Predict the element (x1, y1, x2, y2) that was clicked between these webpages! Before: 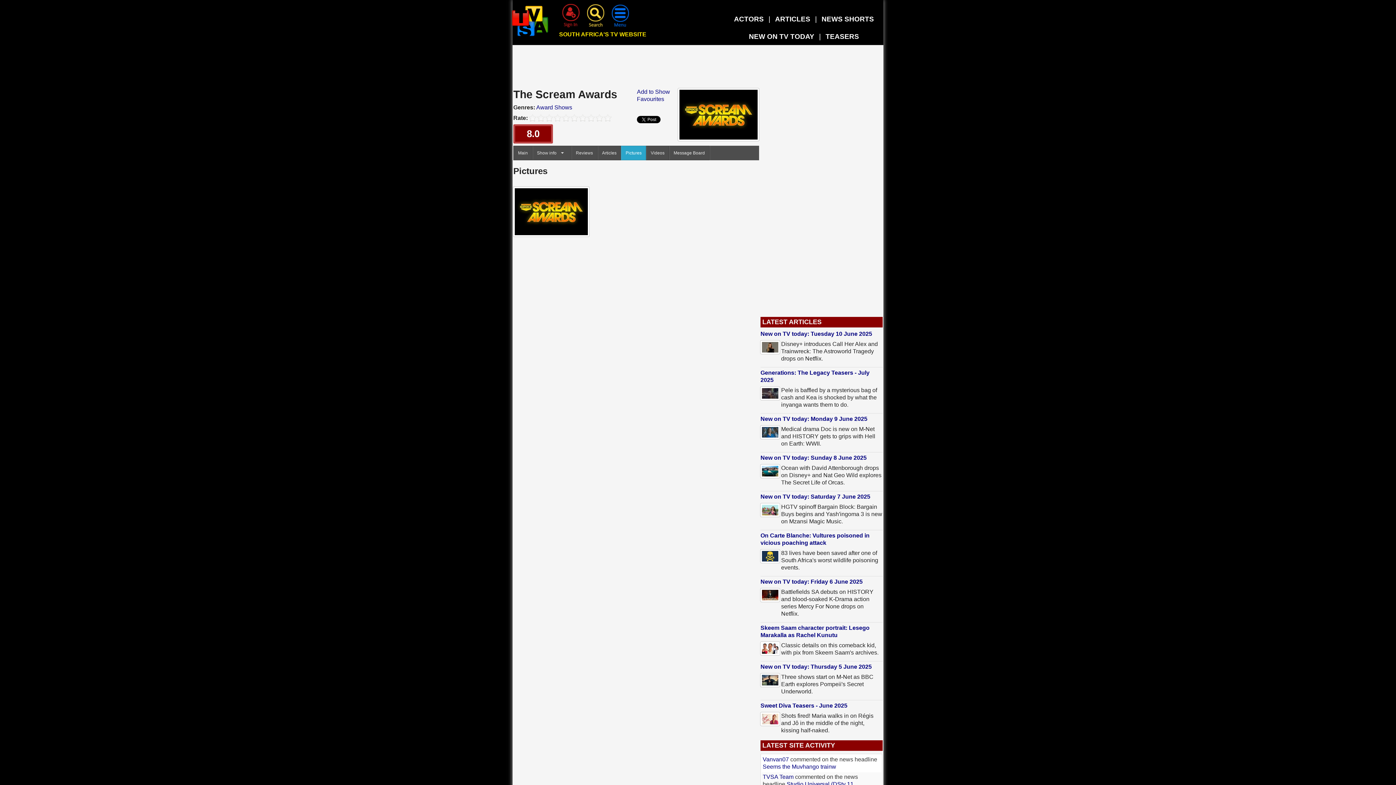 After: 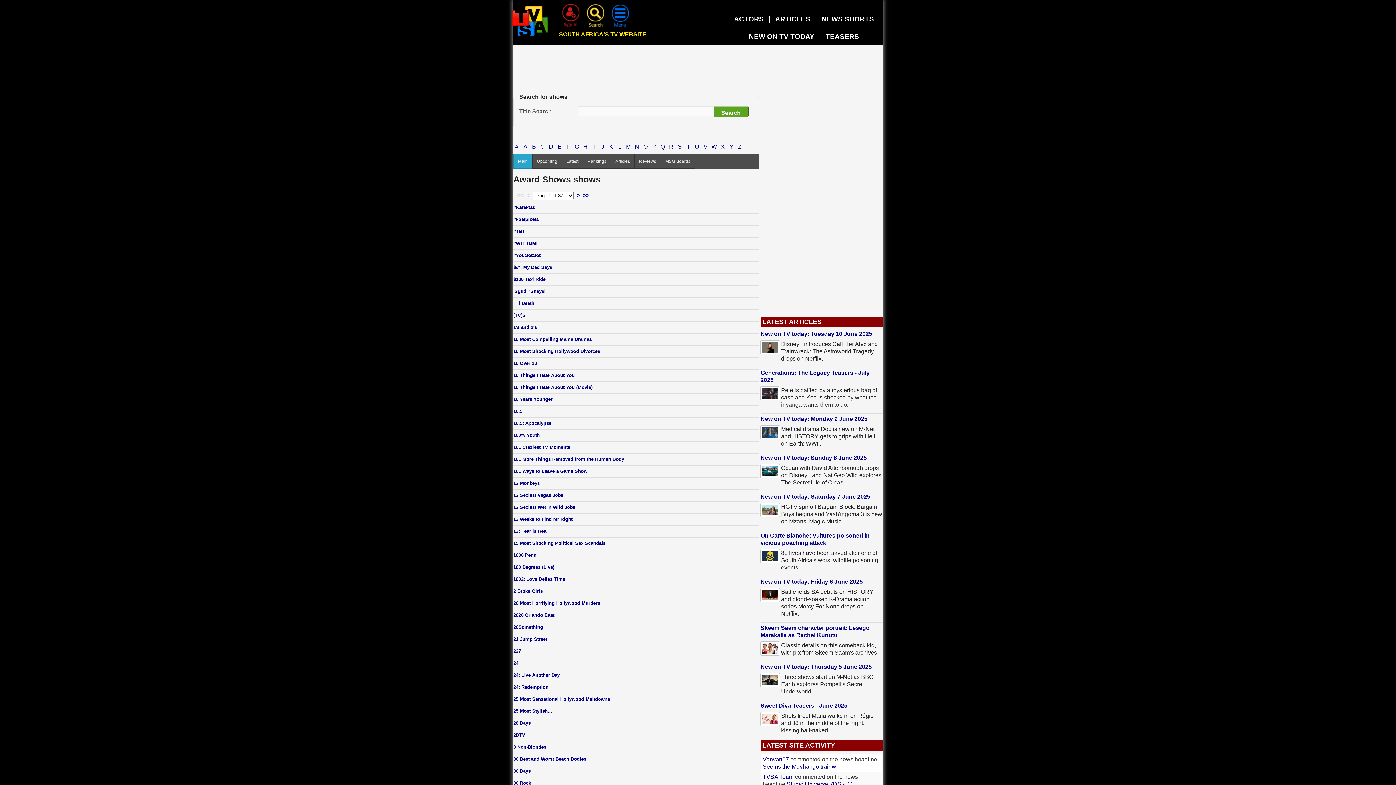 Action: bbox: (536, 104, 572, 110) label: Award Shows